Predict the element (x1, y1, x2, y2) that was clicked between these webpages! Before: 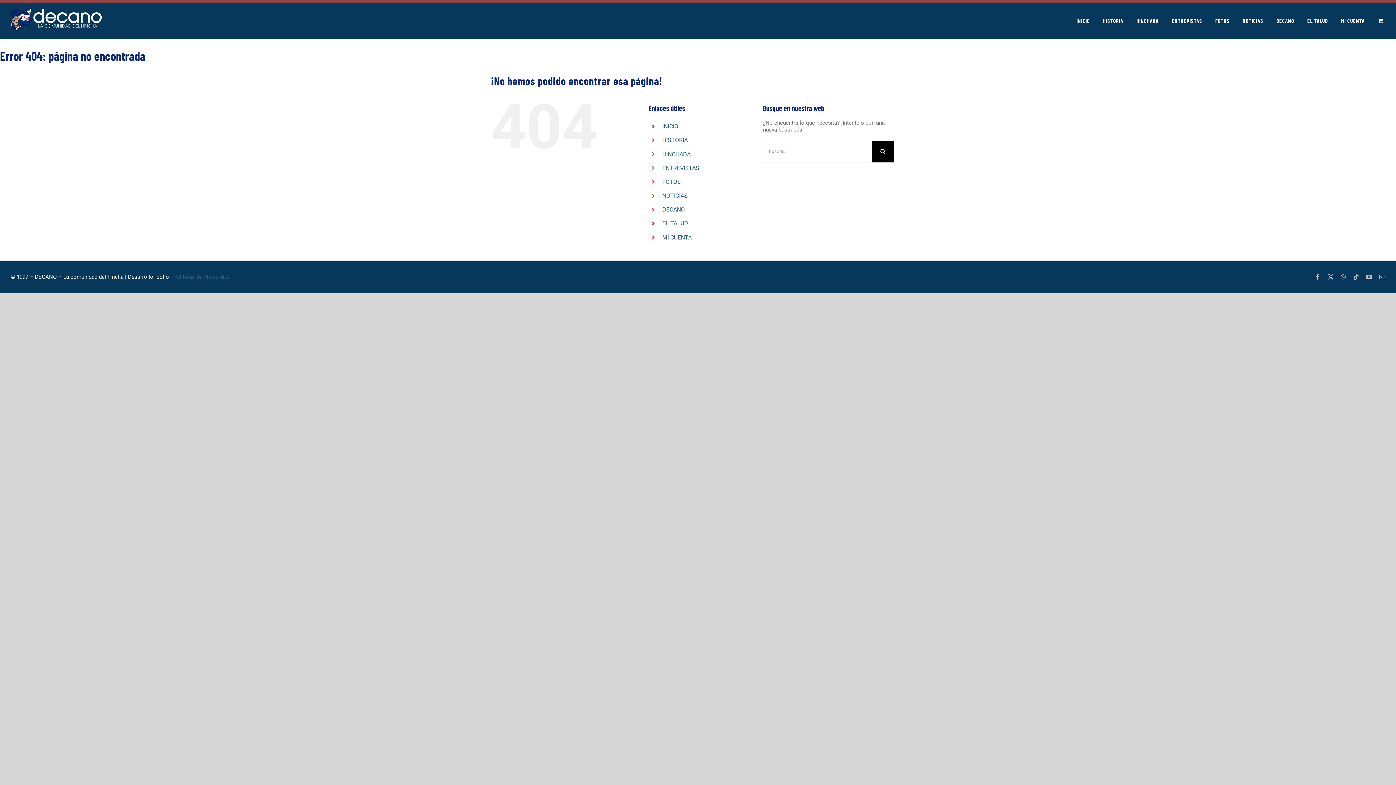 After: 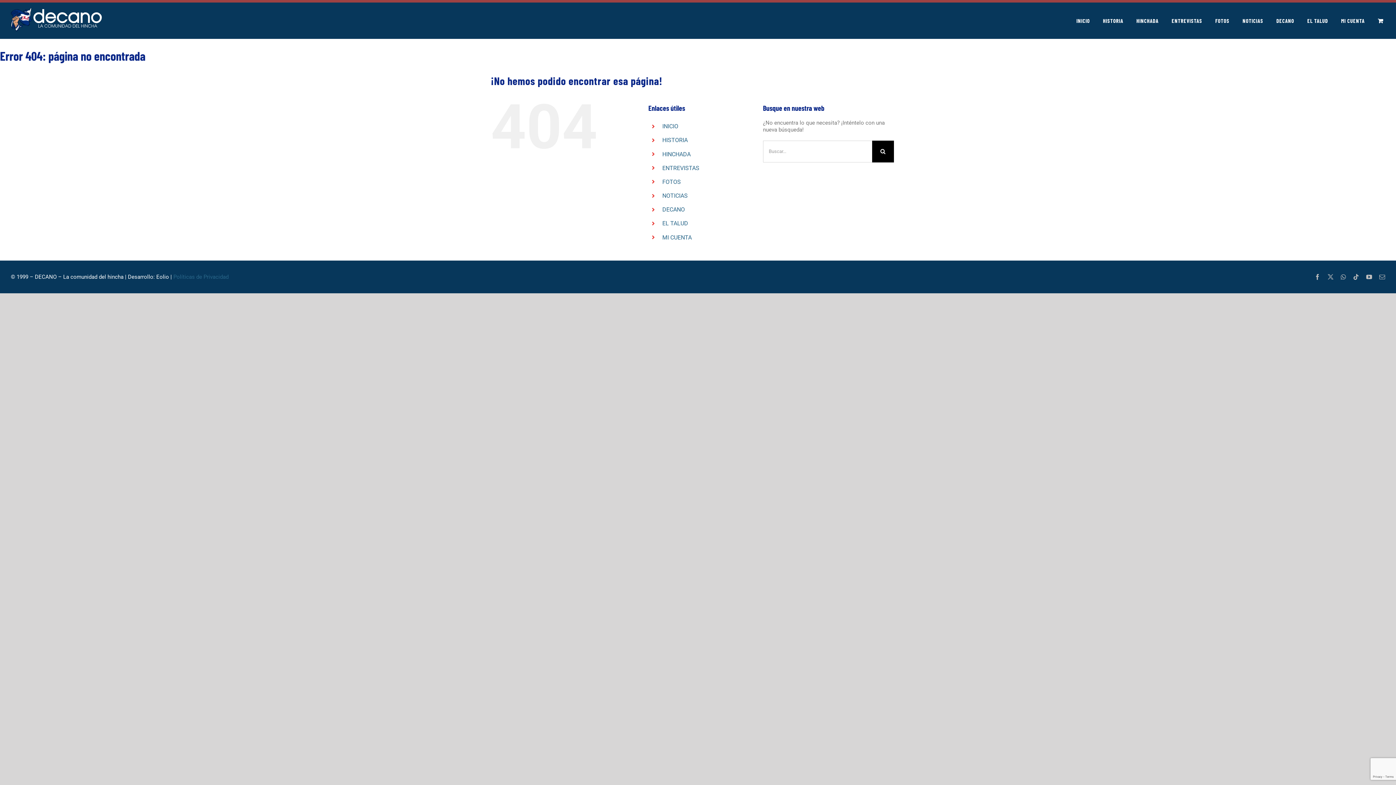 Action: label: twitter bbox: (1328, 274, 1333, 280)